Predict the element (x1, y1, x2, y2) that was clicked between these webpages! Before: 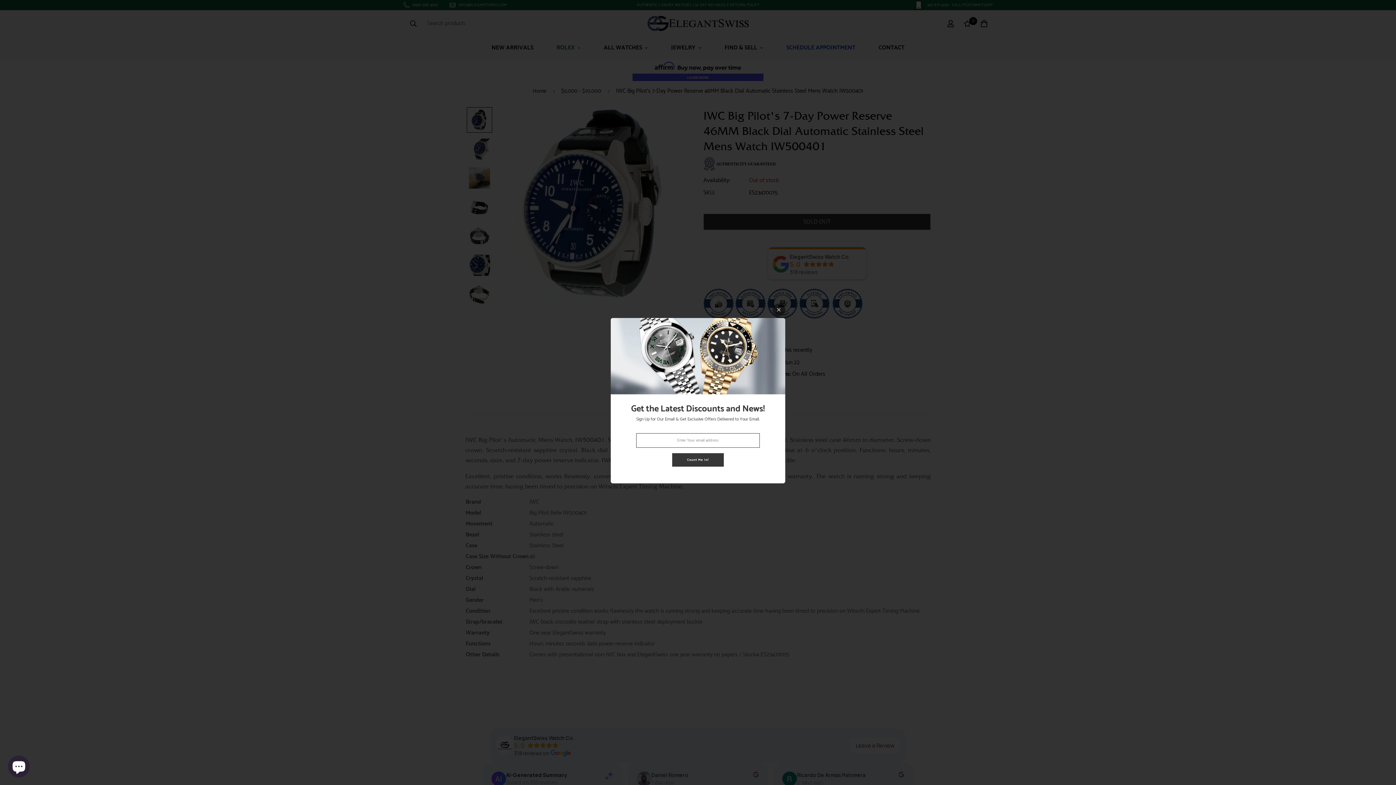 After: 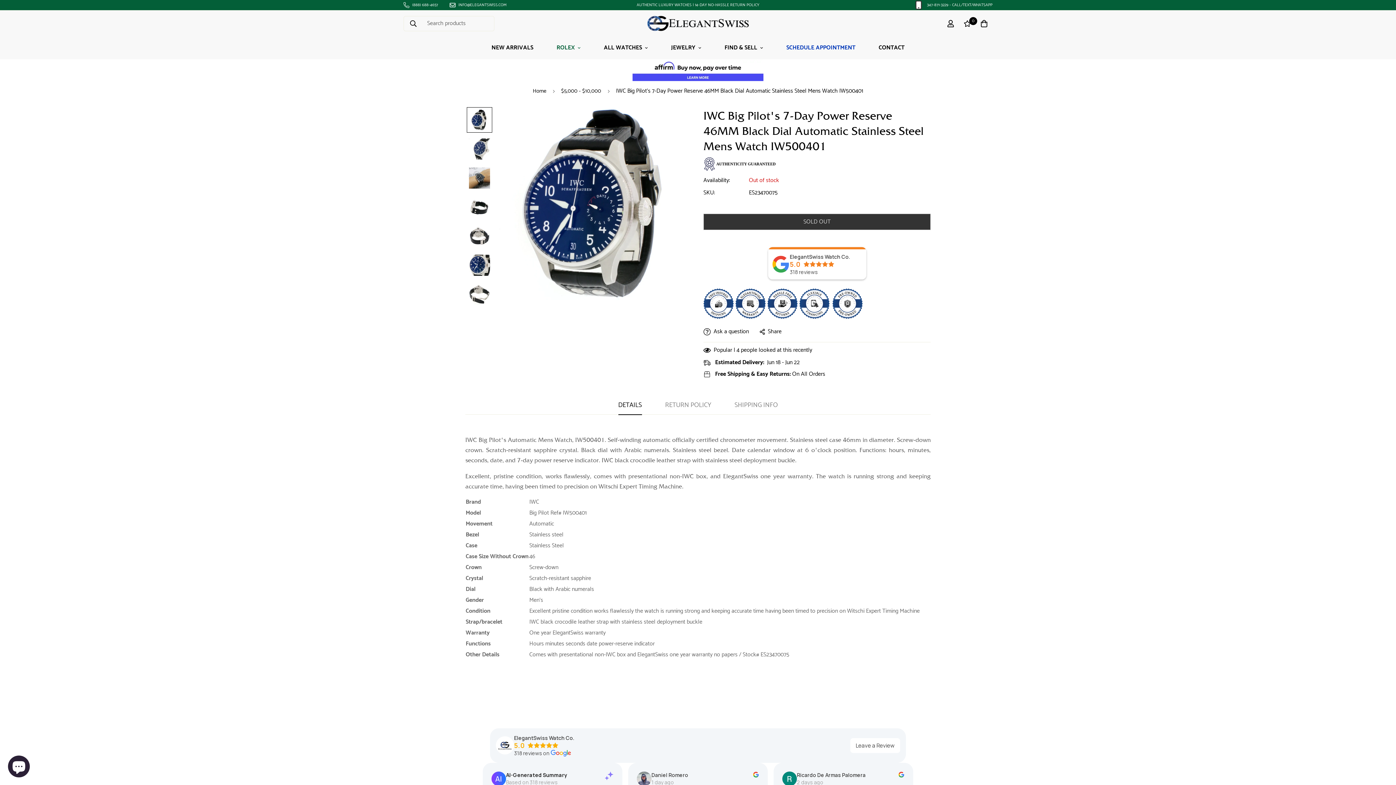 Action: bbox: (772, 303, 785, 316)